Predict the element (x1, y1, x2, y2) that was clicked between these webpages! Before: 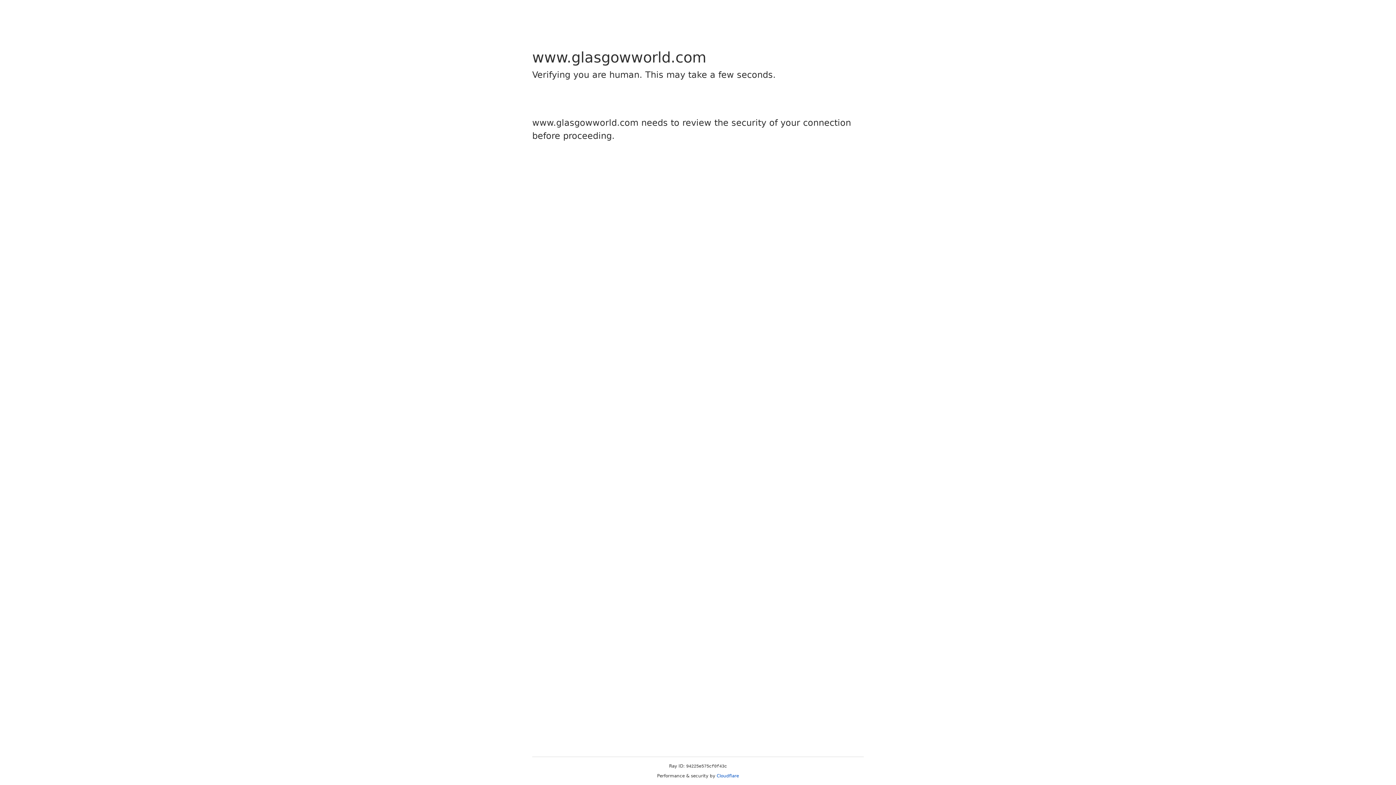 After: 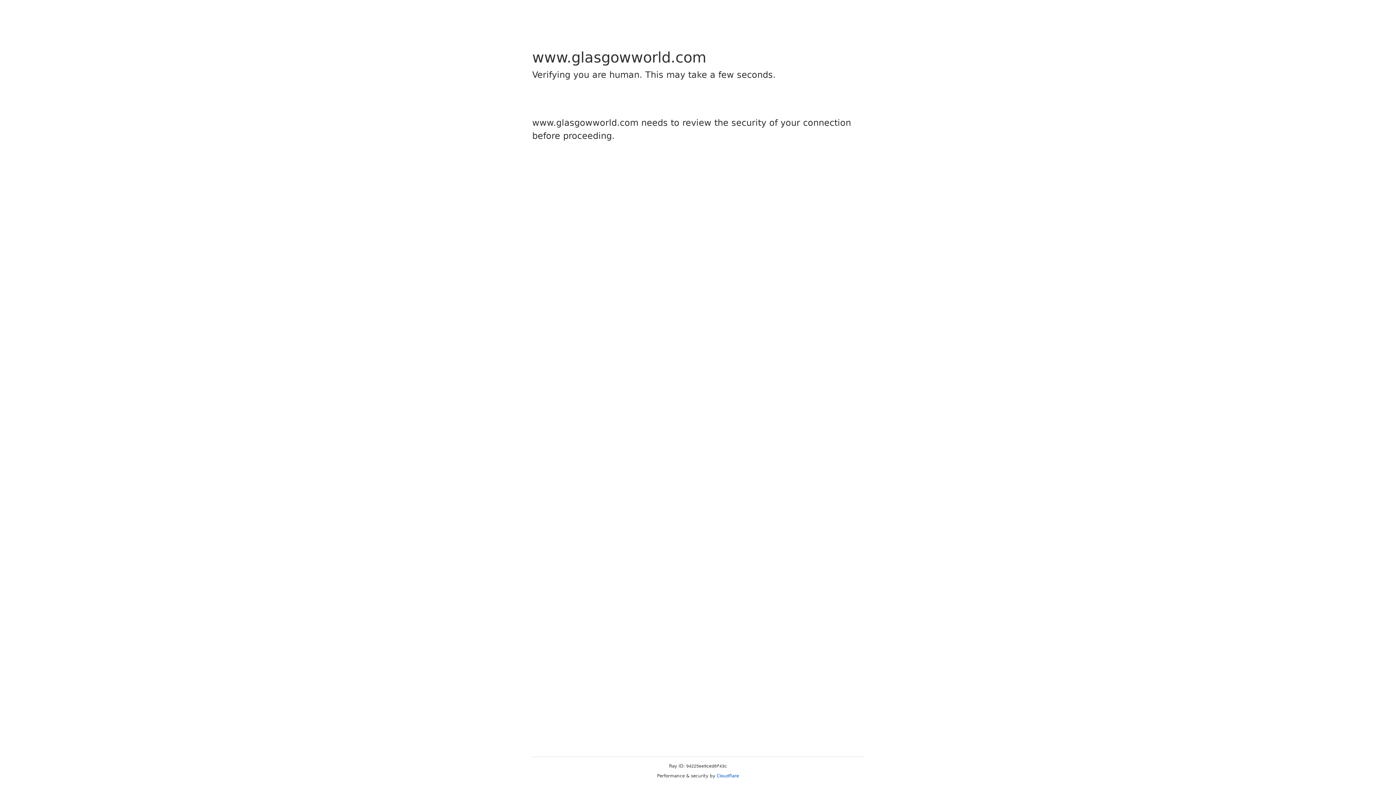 Action: label: Cloudflare bbox: (716, 773, 739, 778)